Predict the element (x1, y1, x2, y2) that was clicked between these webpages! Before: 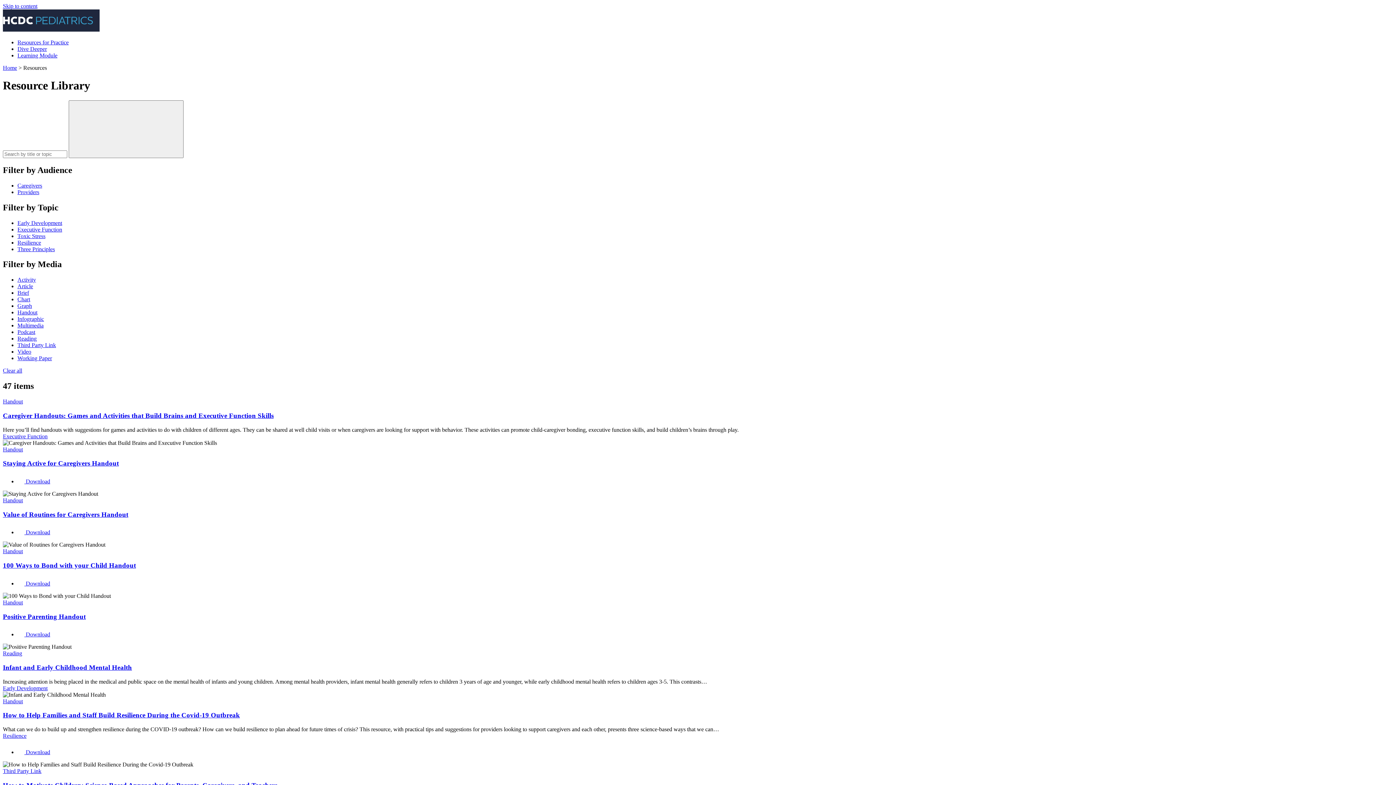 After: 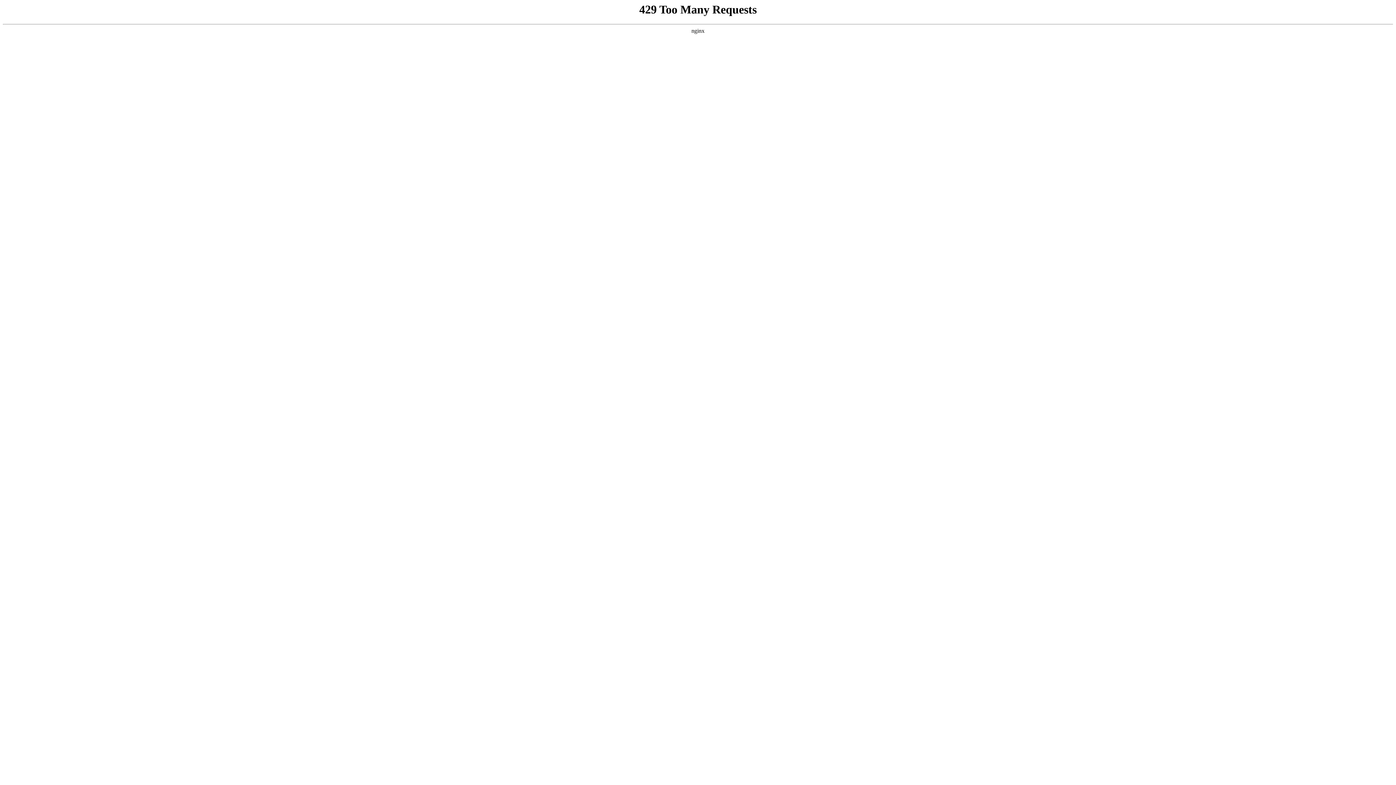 Action: bbox: (17, 226, 62, 232) label: Executive Function